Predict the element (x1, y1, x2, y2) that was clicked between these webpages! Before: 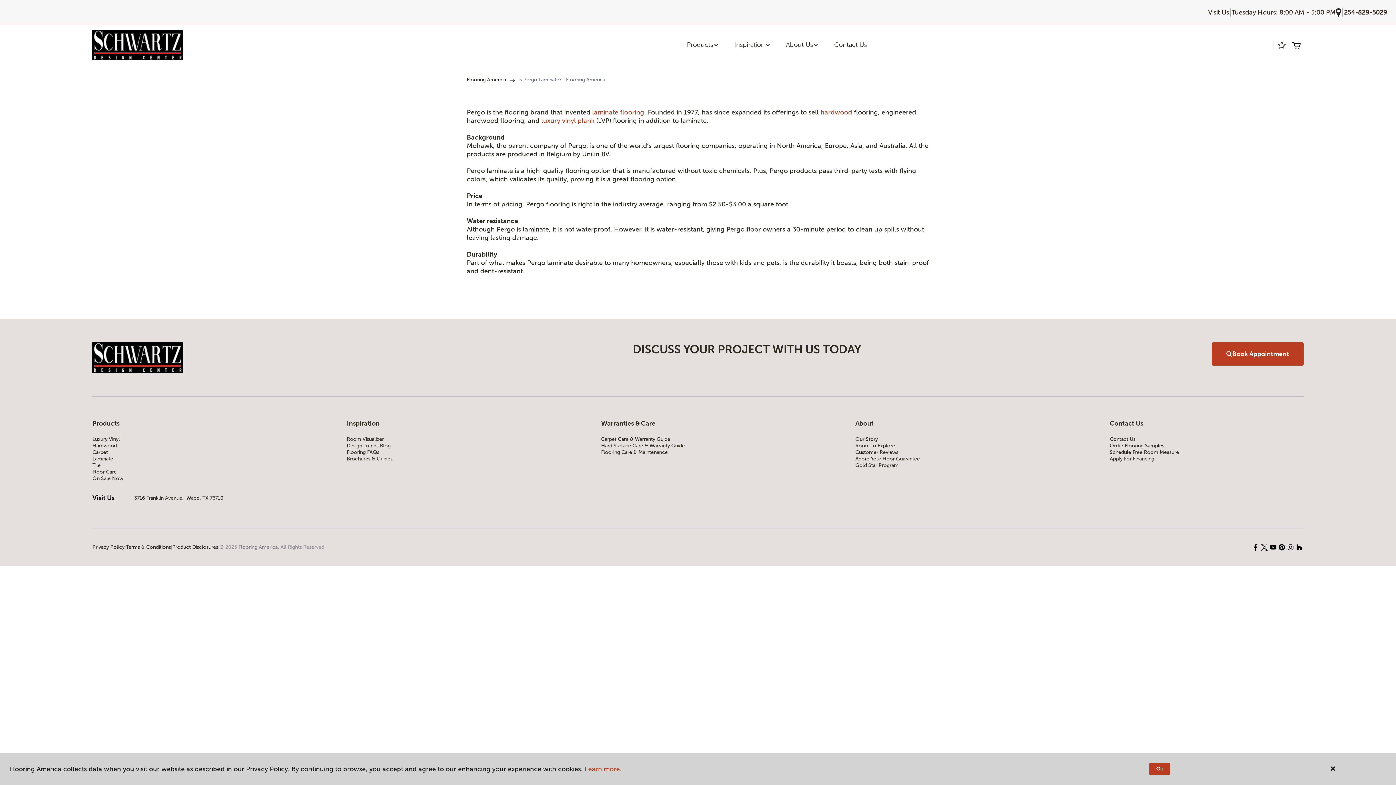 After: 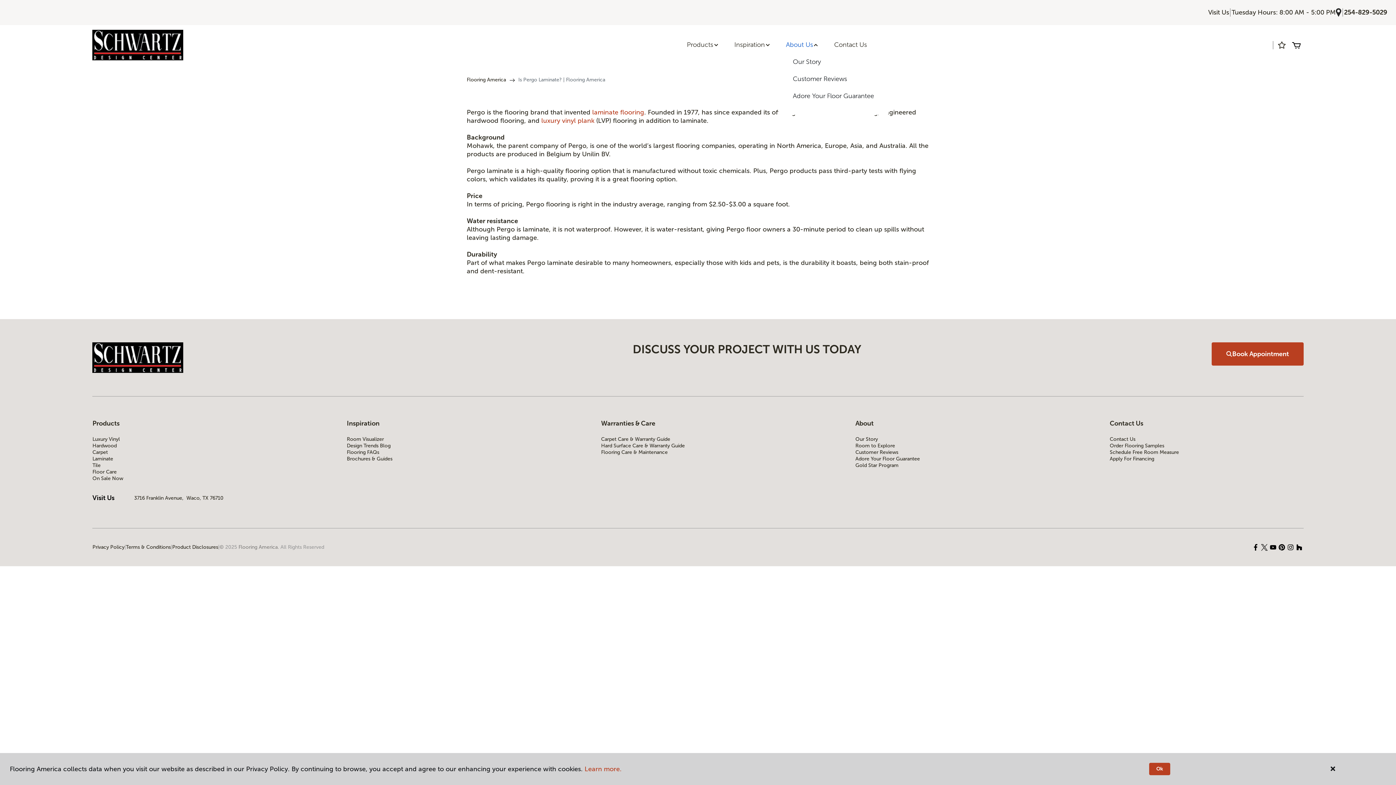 Action: bbox: (778, 36, 826, 53) label: About Us